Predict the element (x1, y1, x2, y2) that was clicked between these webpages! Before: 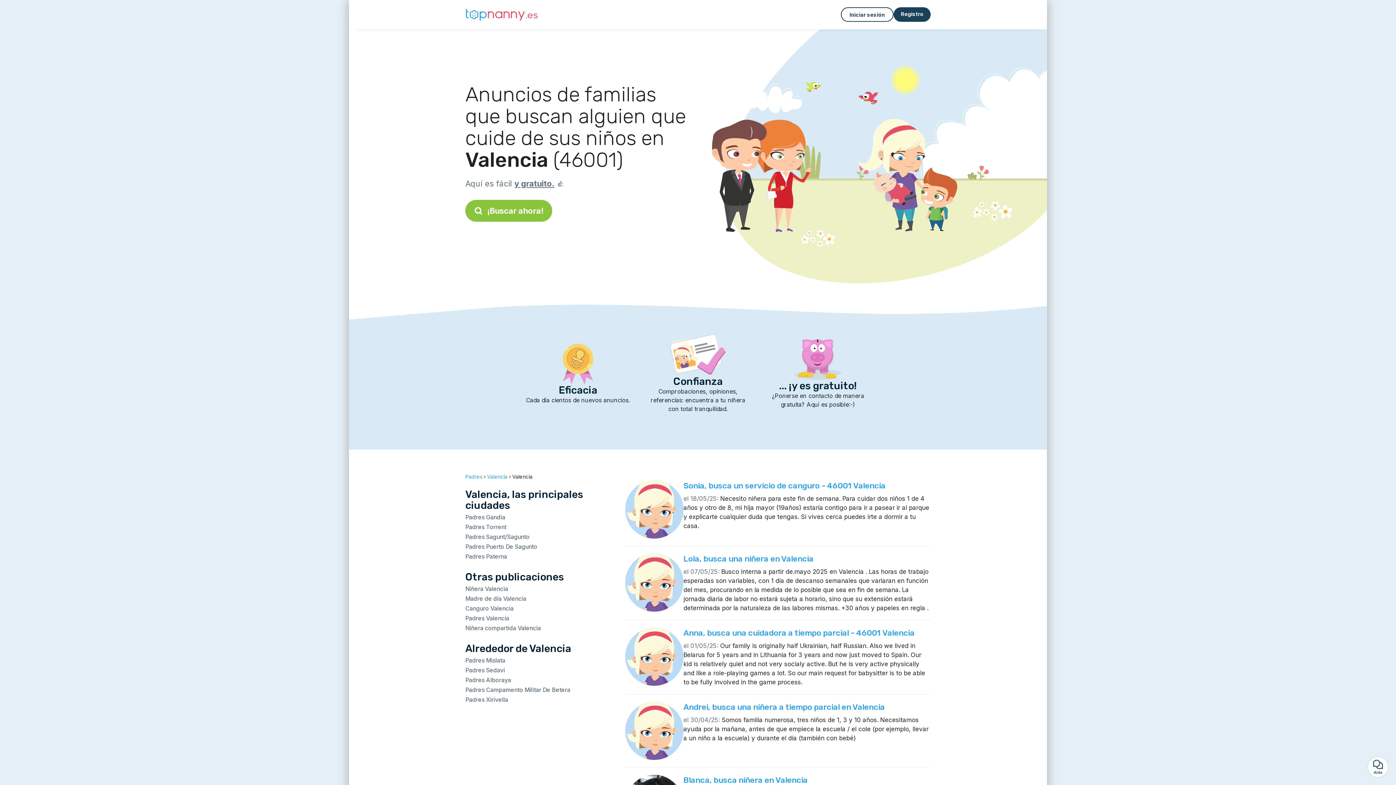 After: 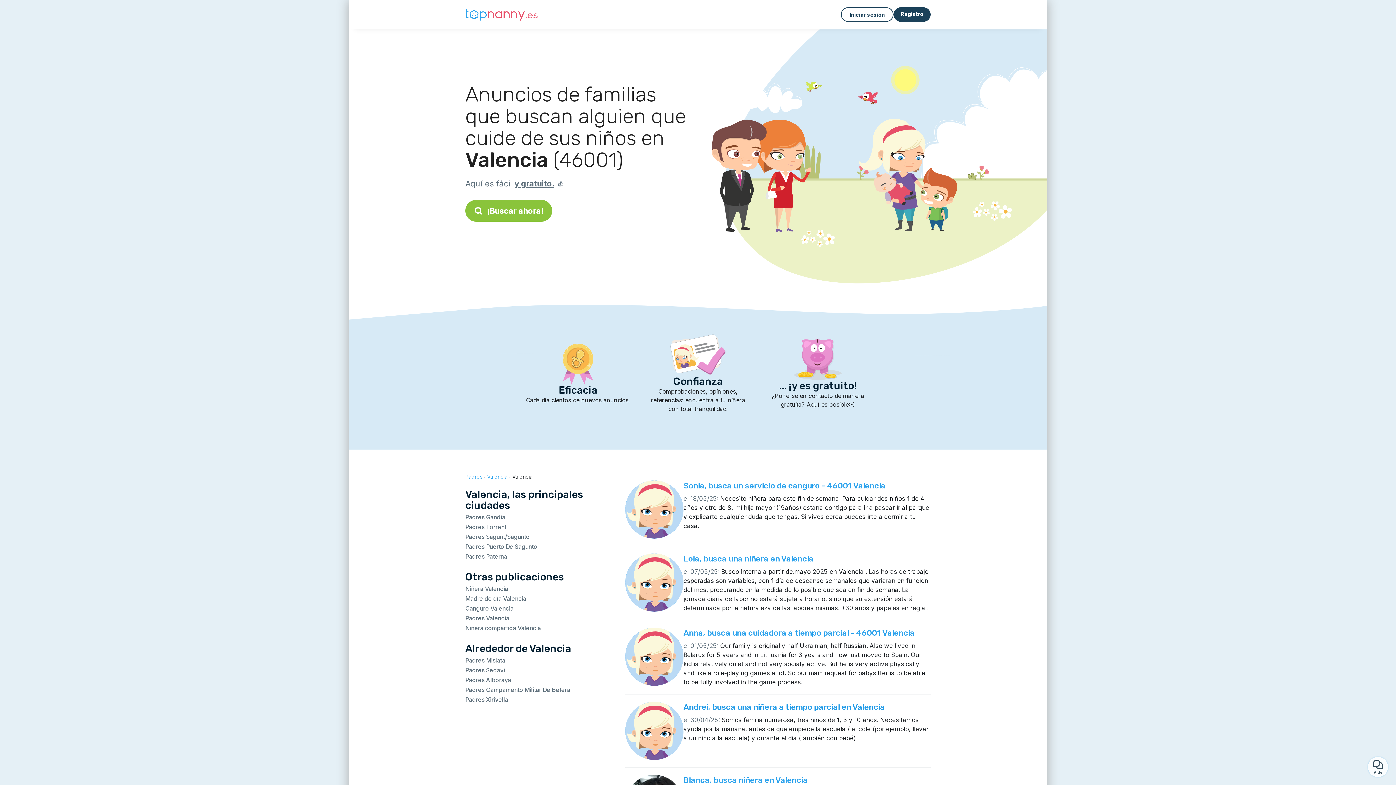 Action: label: Andrei, busca una niñera a tiempo parcial en Valencia bbox: (683, 702, 885, 712)